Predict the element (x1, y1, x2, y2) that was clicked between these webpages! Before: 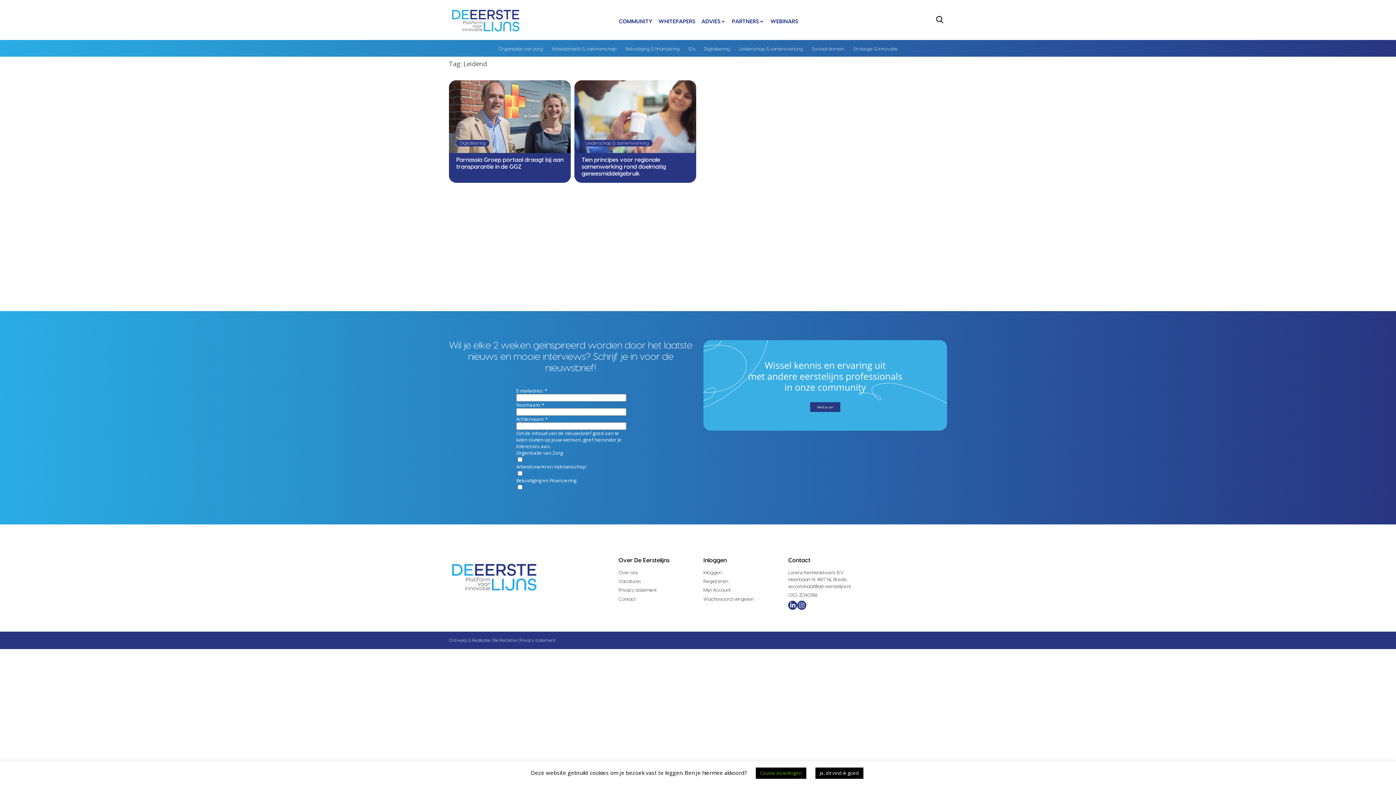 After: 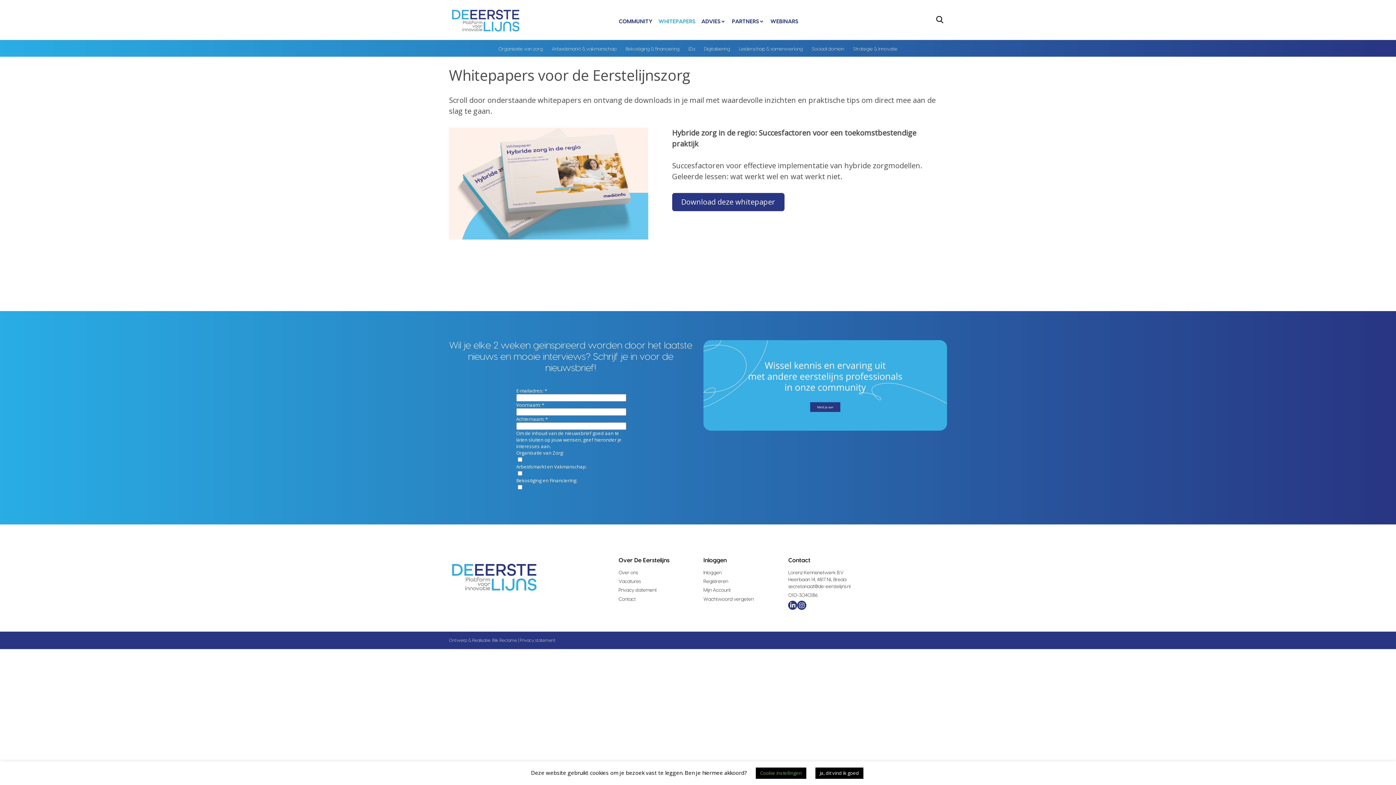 Action: bbox: (658, 17, 695, 25) label: WHITEPAPERS